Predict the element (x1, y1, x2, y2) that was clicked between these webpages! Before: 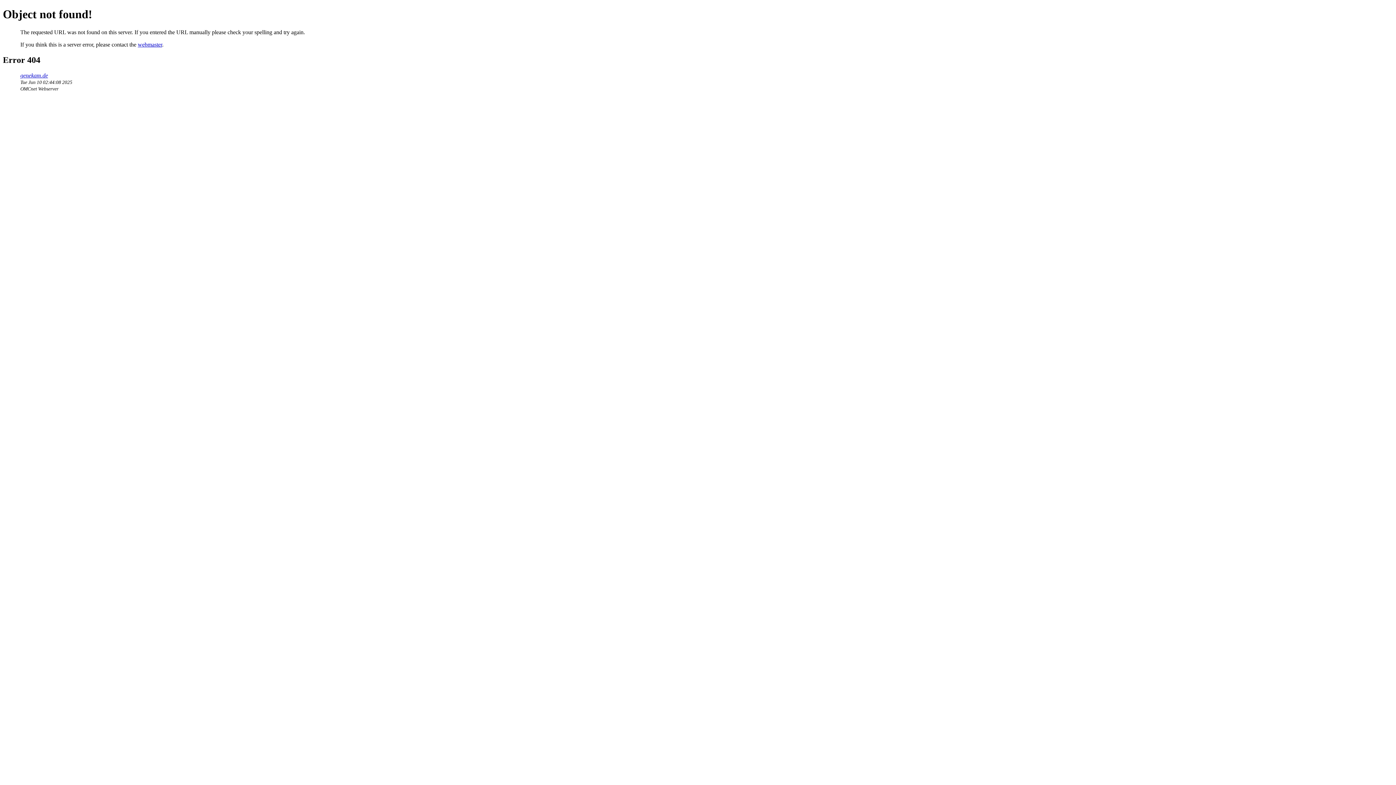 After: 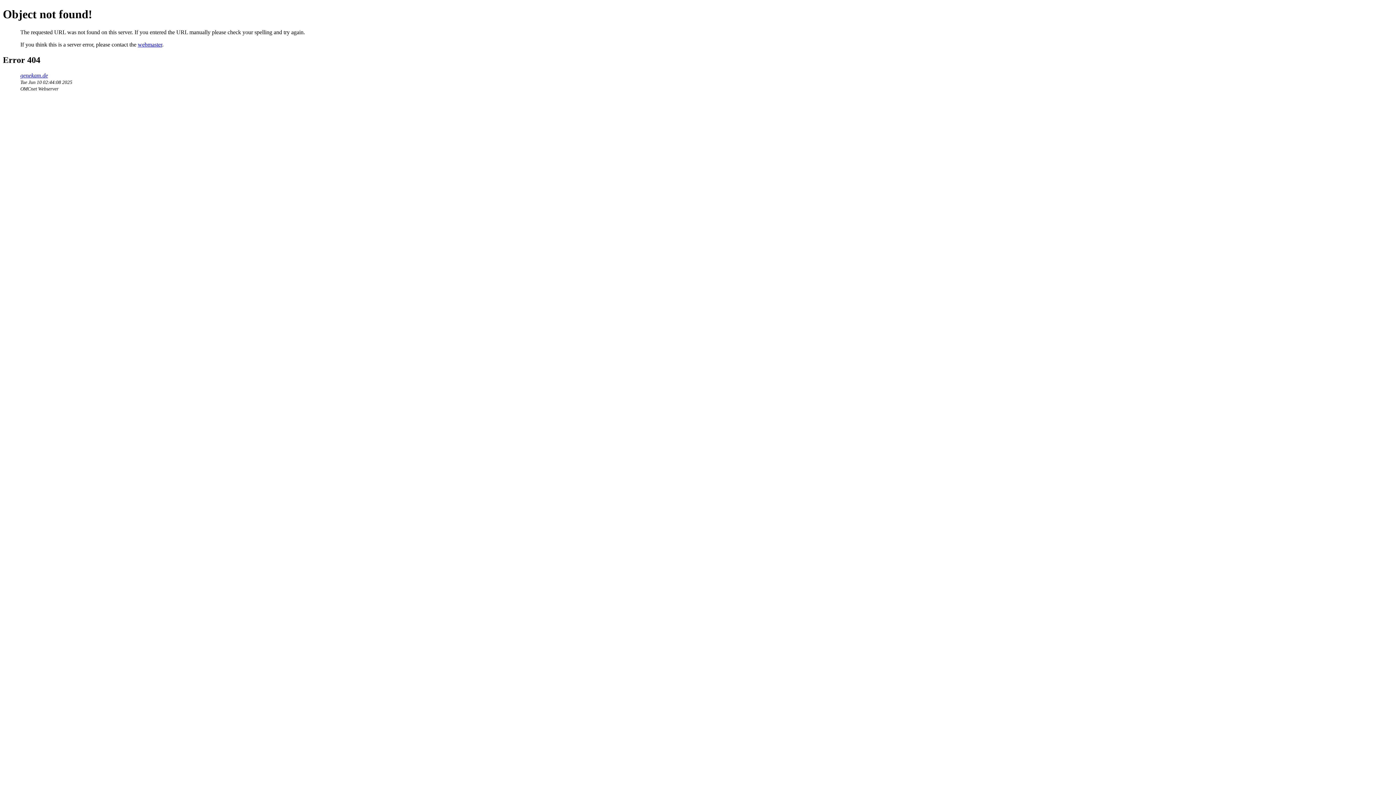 Action: bbox: (137, 41, 162, 47) label: webmaster